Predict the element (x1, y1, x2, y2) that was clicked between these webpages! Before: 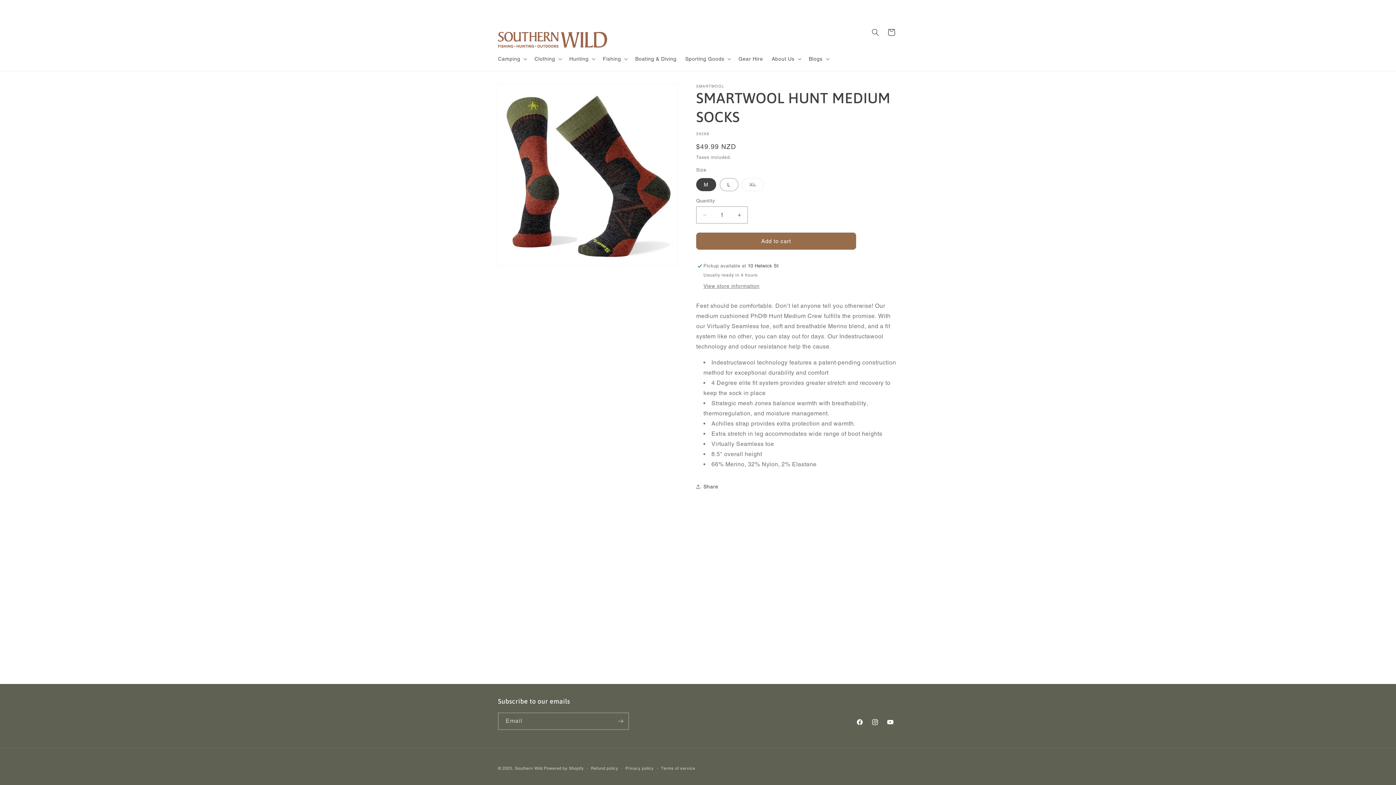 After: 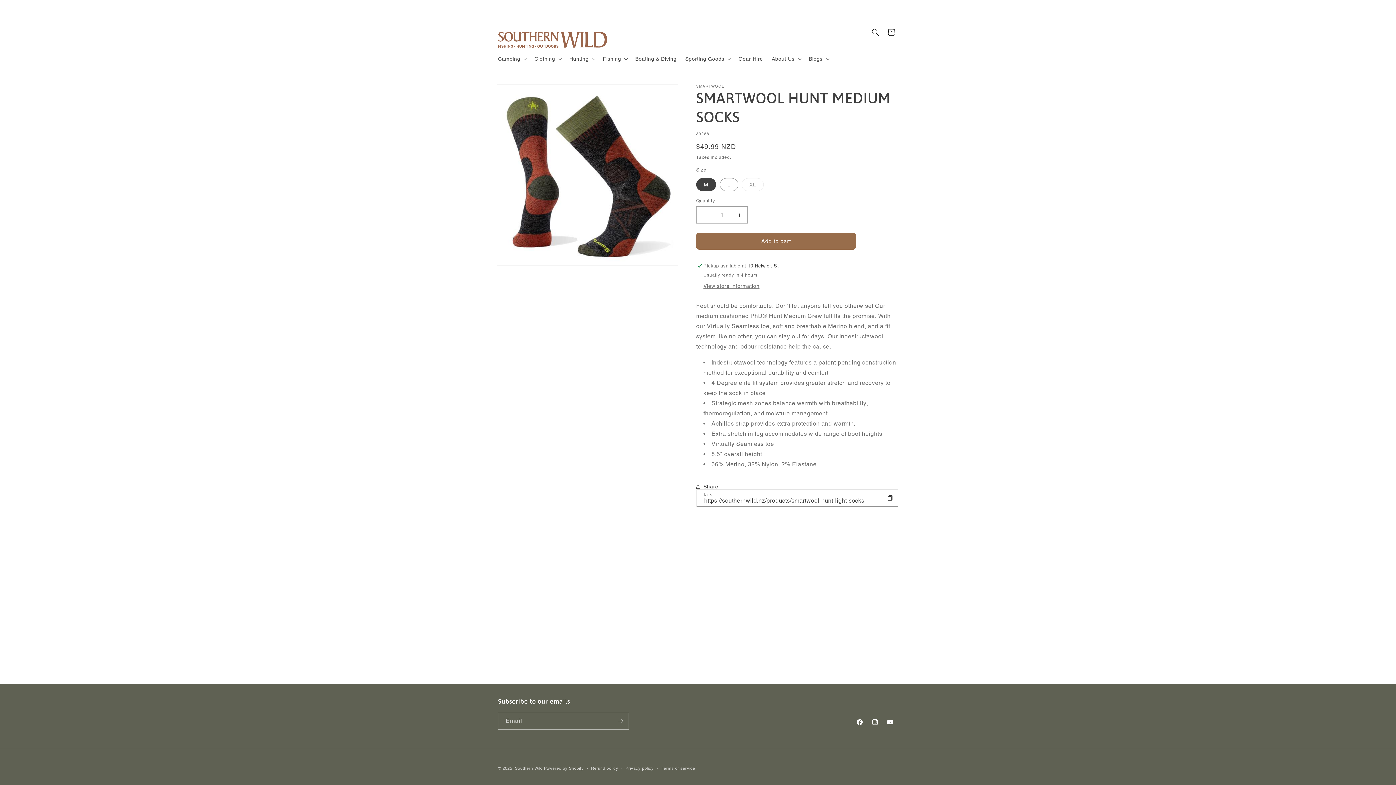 Action: bbox: (696, 478, 718, 494) label: Share